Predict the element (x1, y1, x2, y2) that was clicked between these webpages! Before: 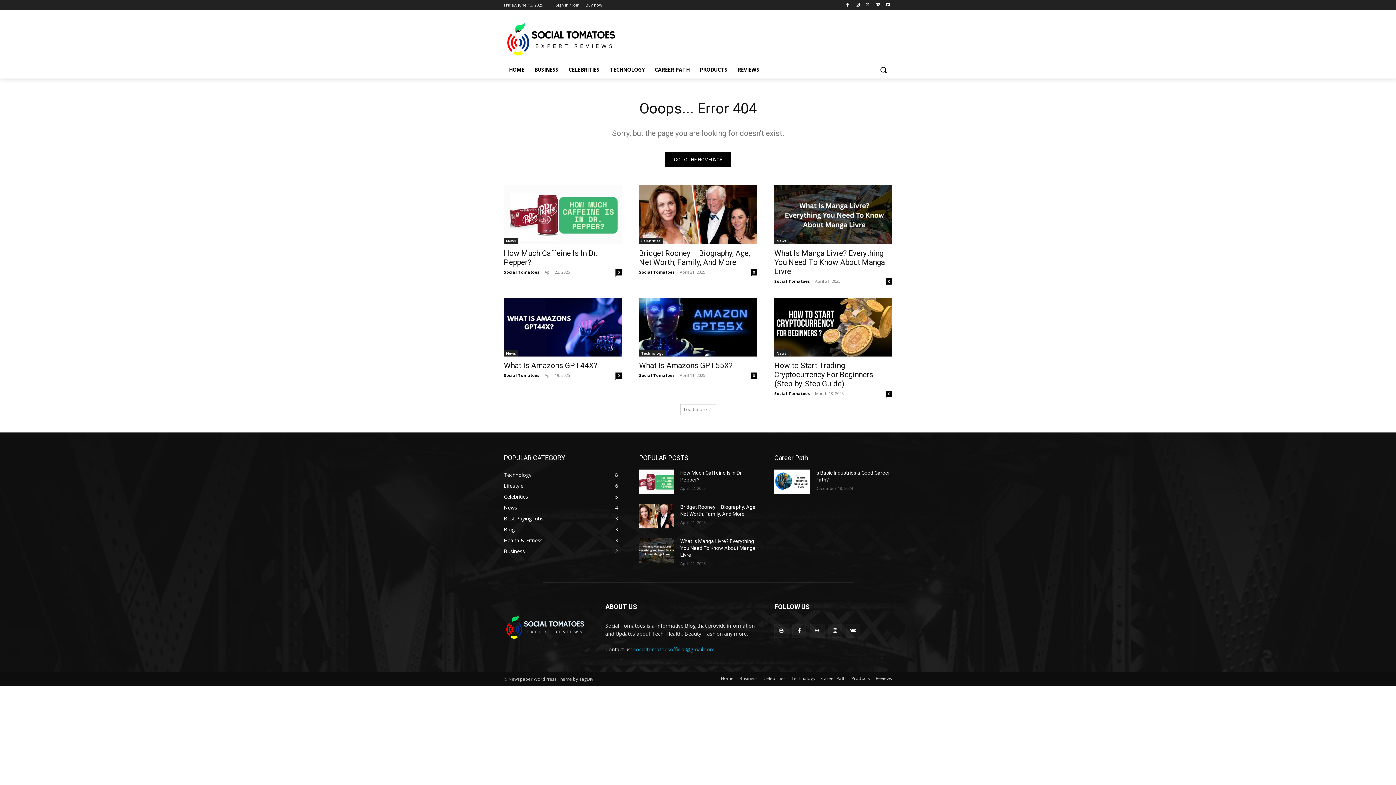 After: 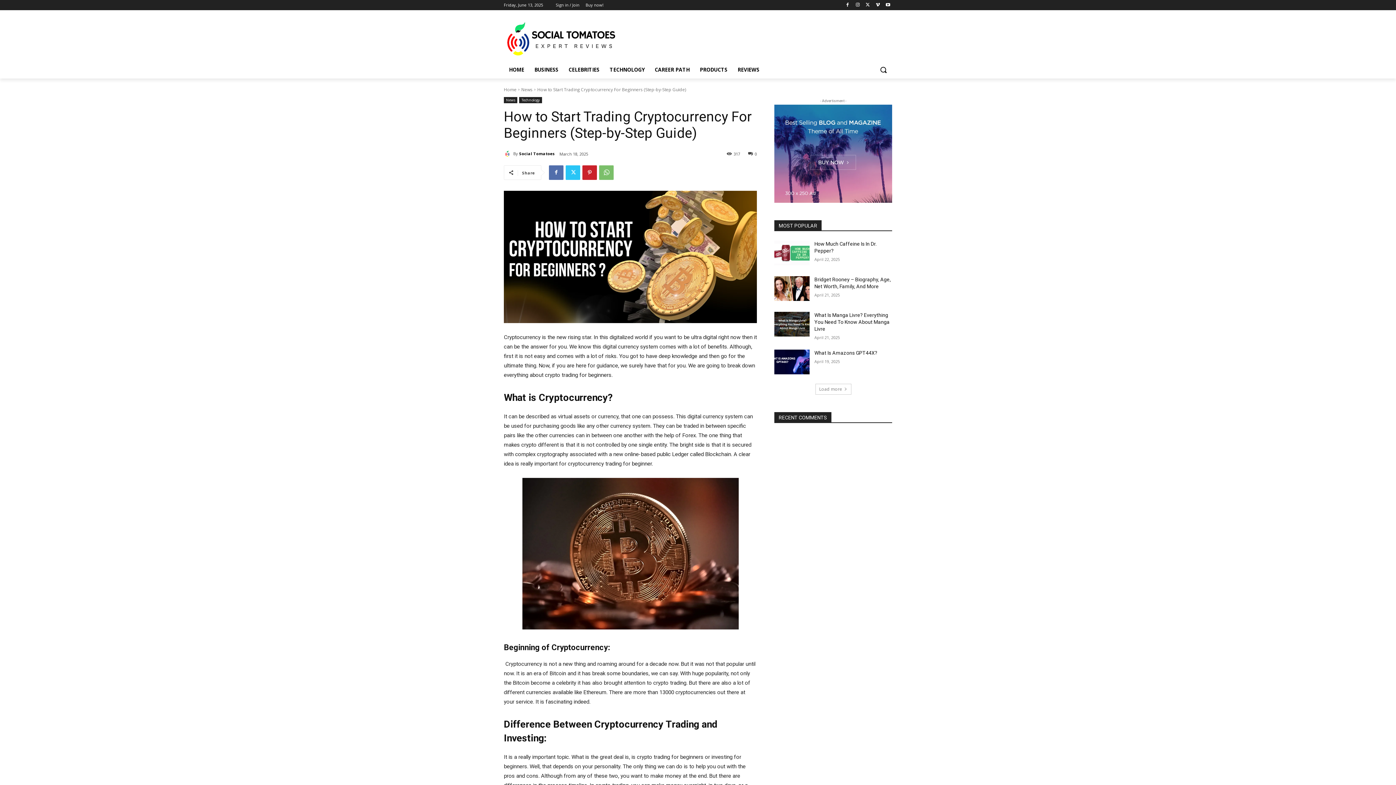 Action: bbox: (774, 297, 892, 356)